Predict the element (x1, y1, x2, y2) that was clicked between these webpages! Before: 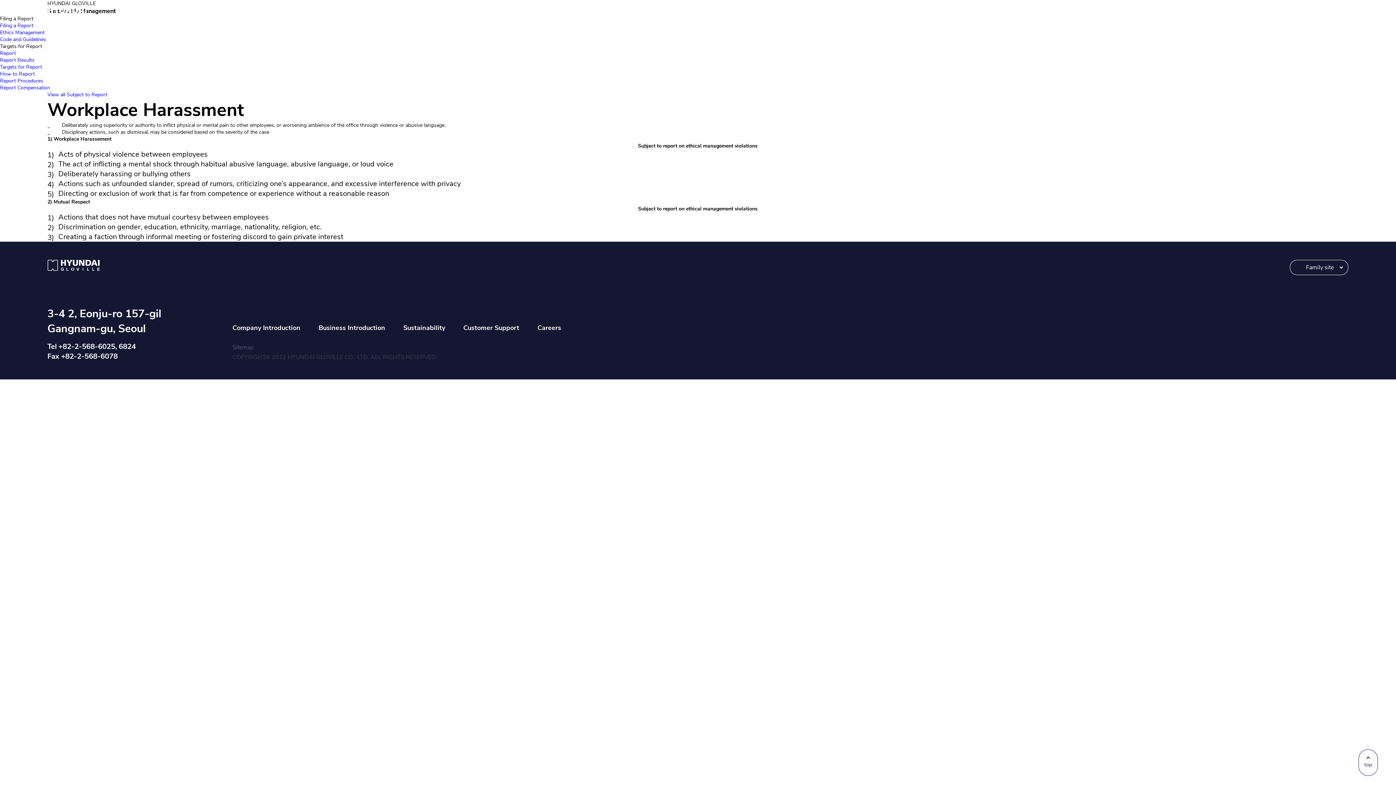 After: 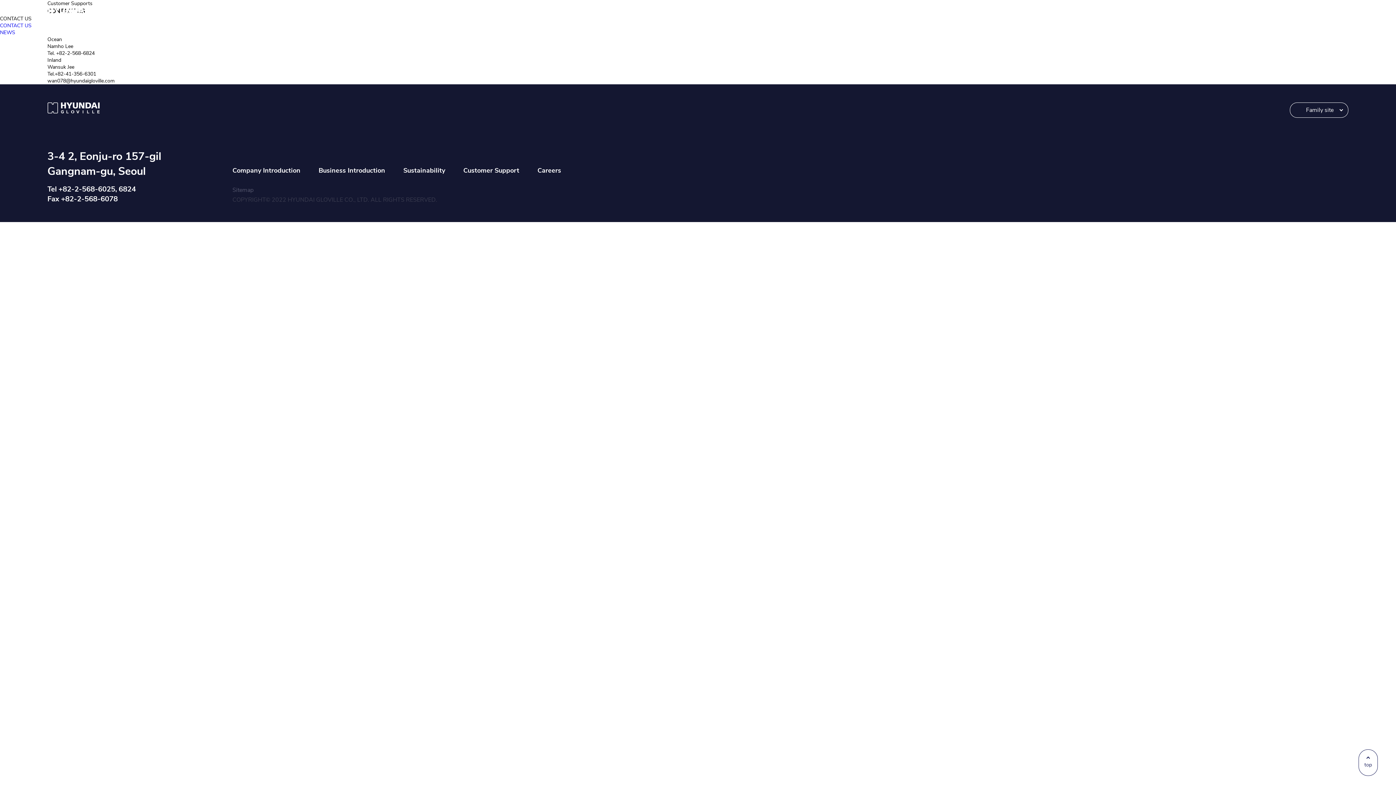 Action: bbox: (1262, 8, 1271, 15)